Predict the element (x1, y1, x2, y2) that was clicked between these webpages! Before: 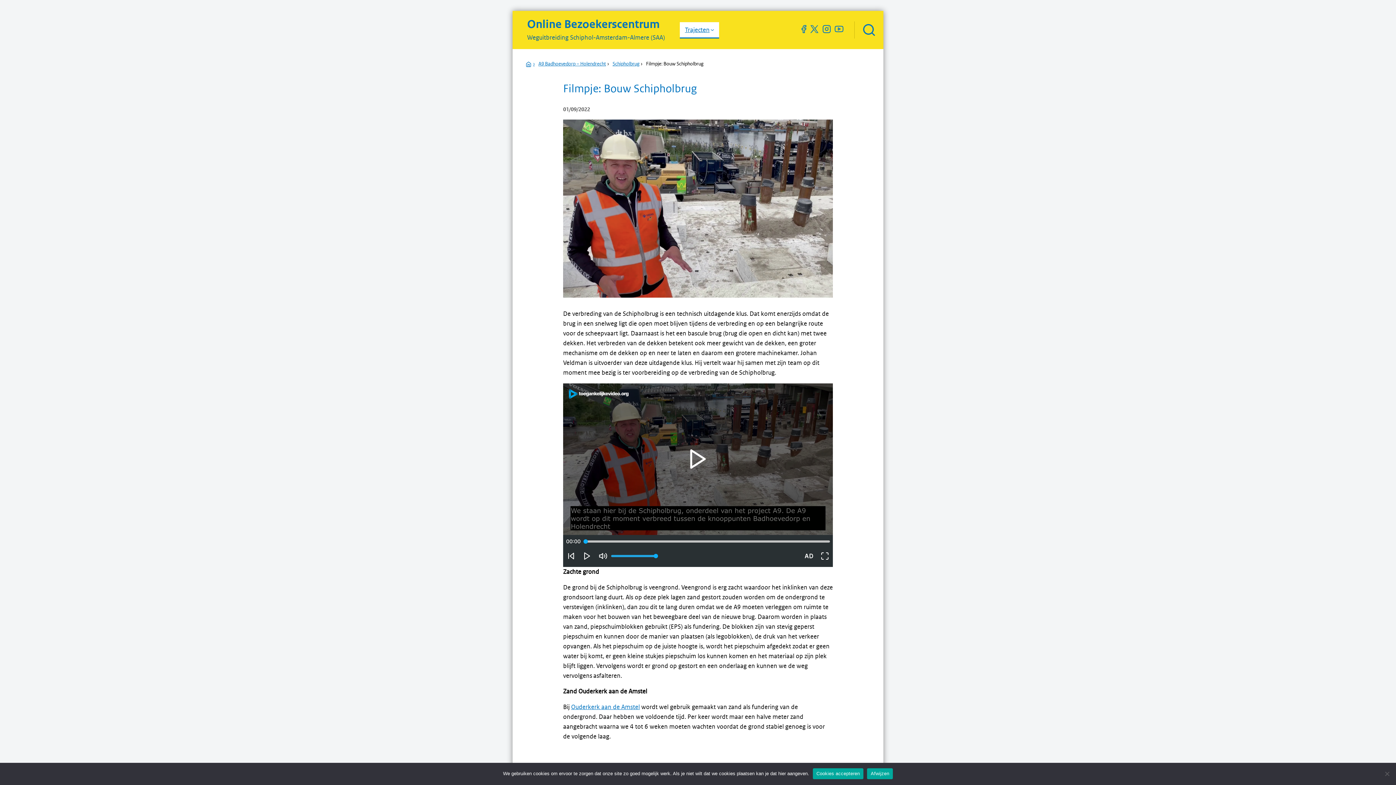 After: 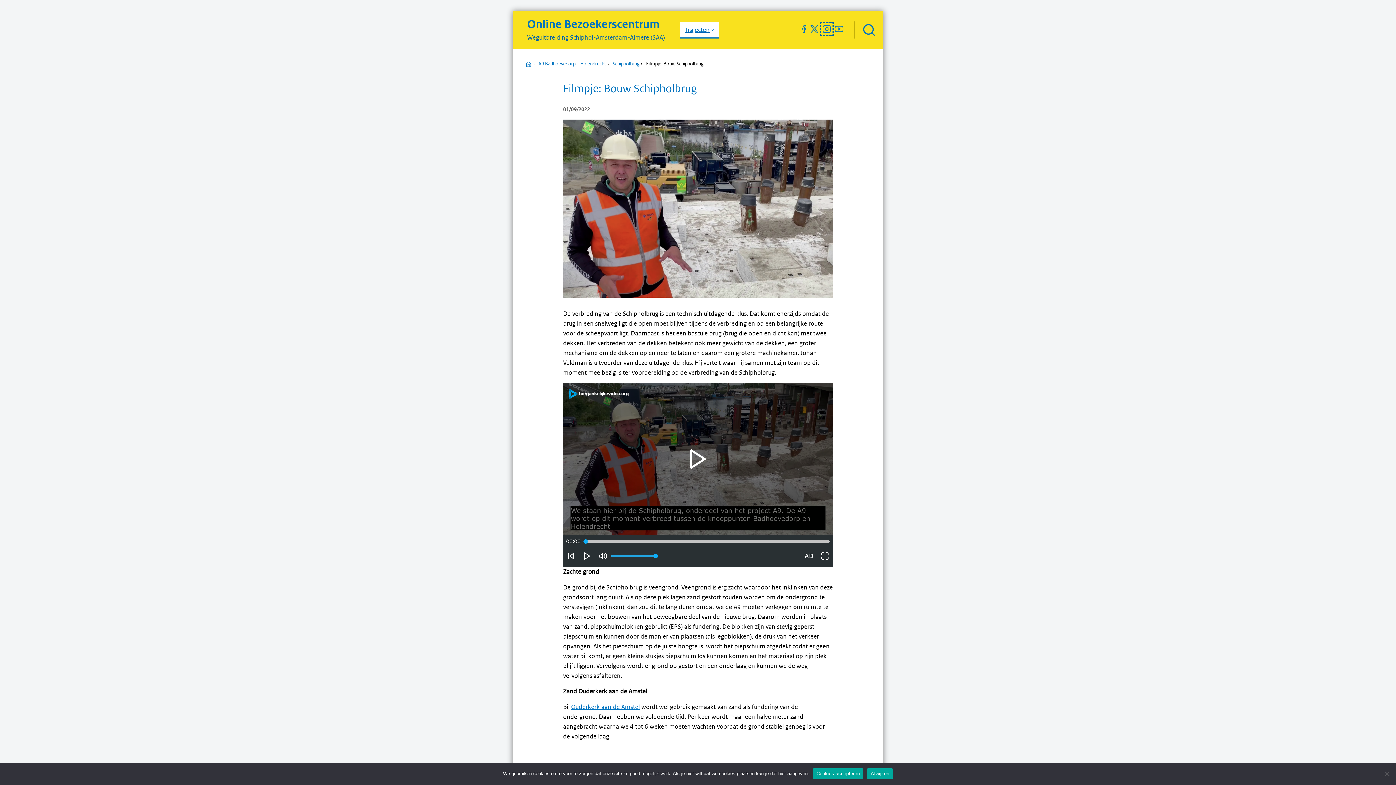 Action: bbox: (822, 24, 831, 33)